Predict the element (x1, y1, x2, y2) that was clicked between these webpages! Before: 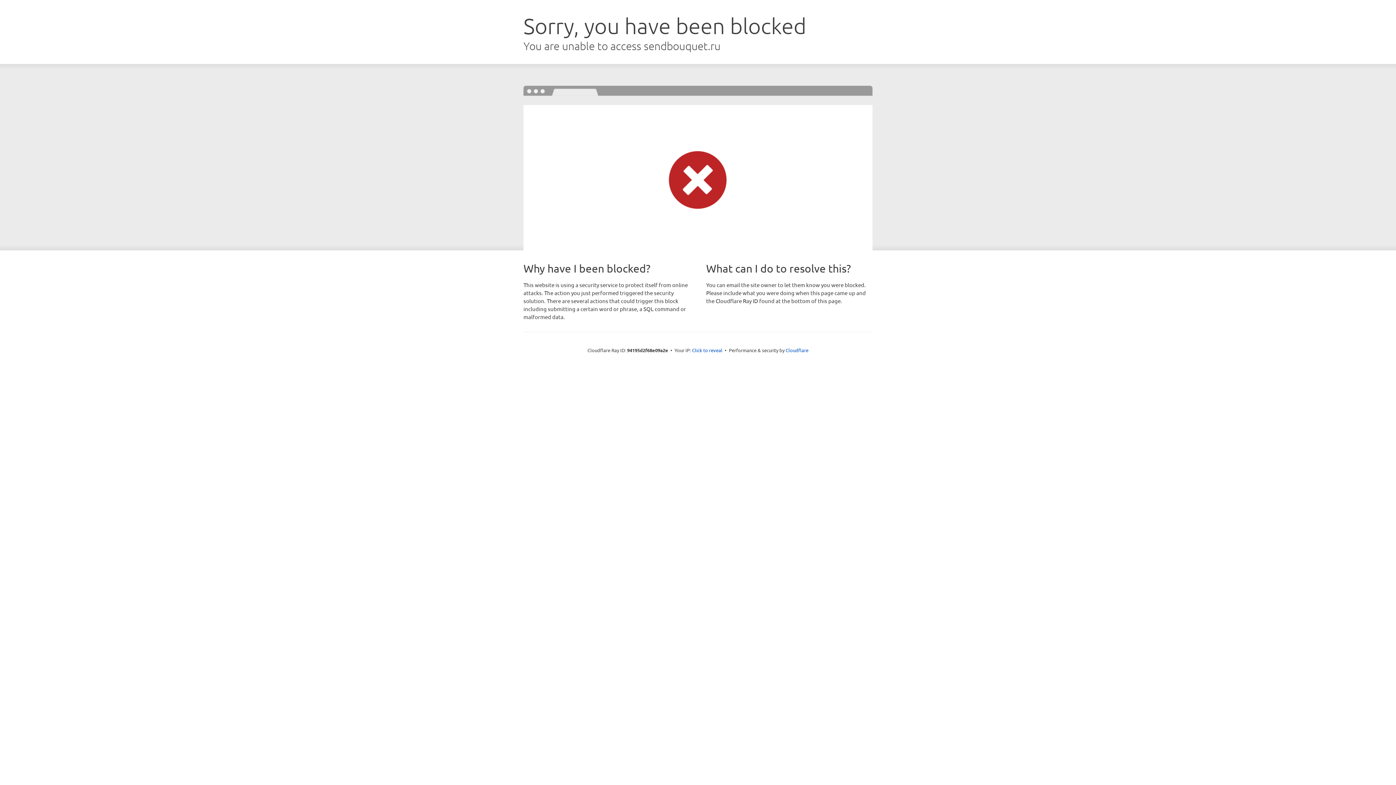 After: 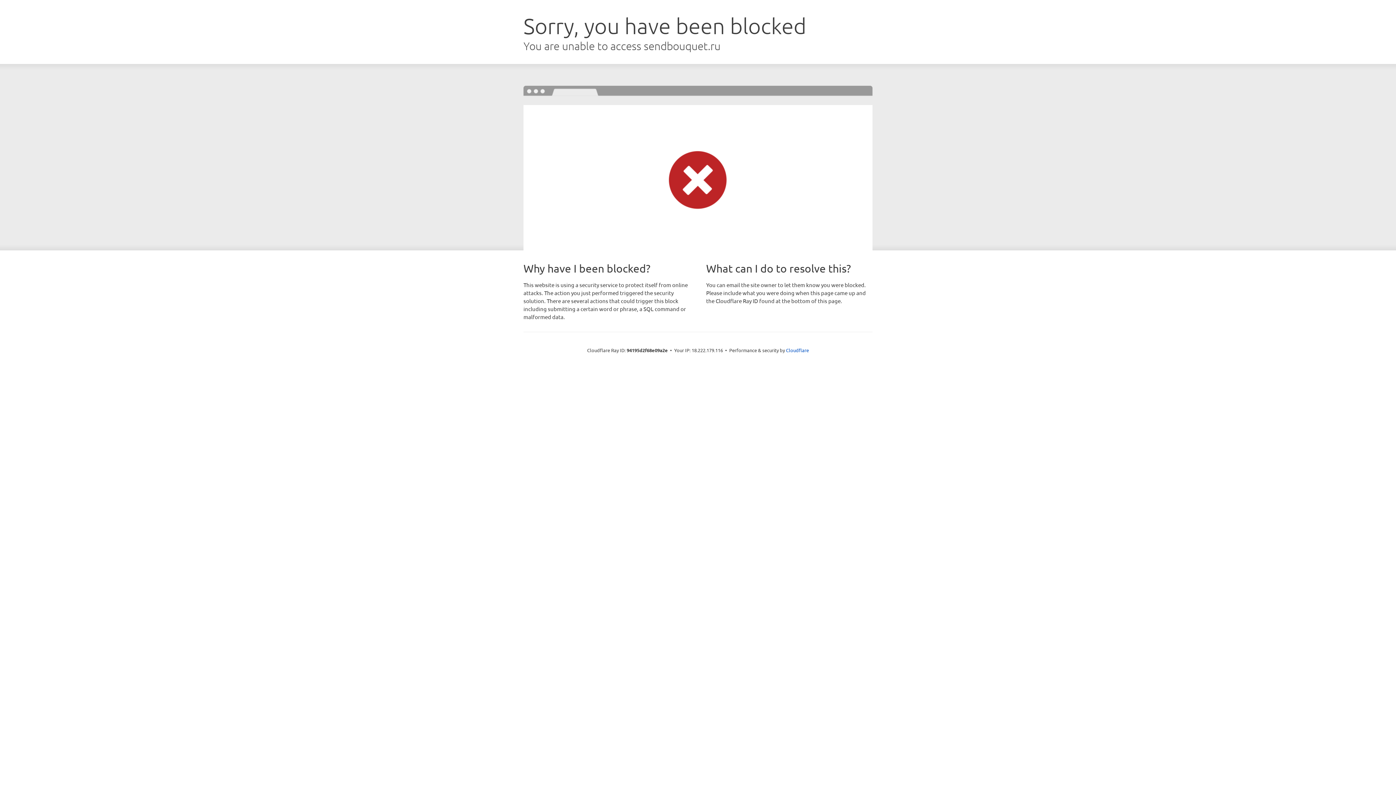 Action: bbox: (692, 346, 722, 353) label: Click to reveal